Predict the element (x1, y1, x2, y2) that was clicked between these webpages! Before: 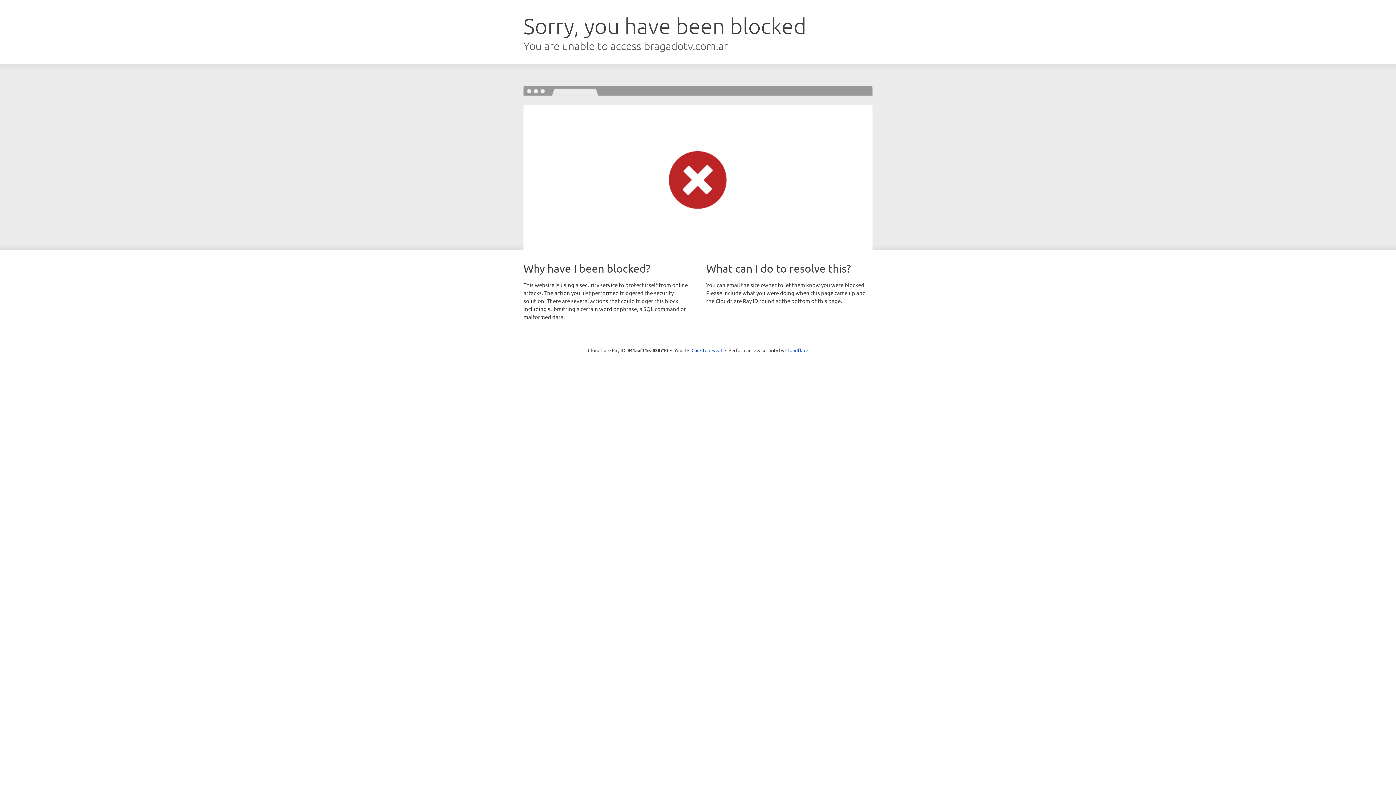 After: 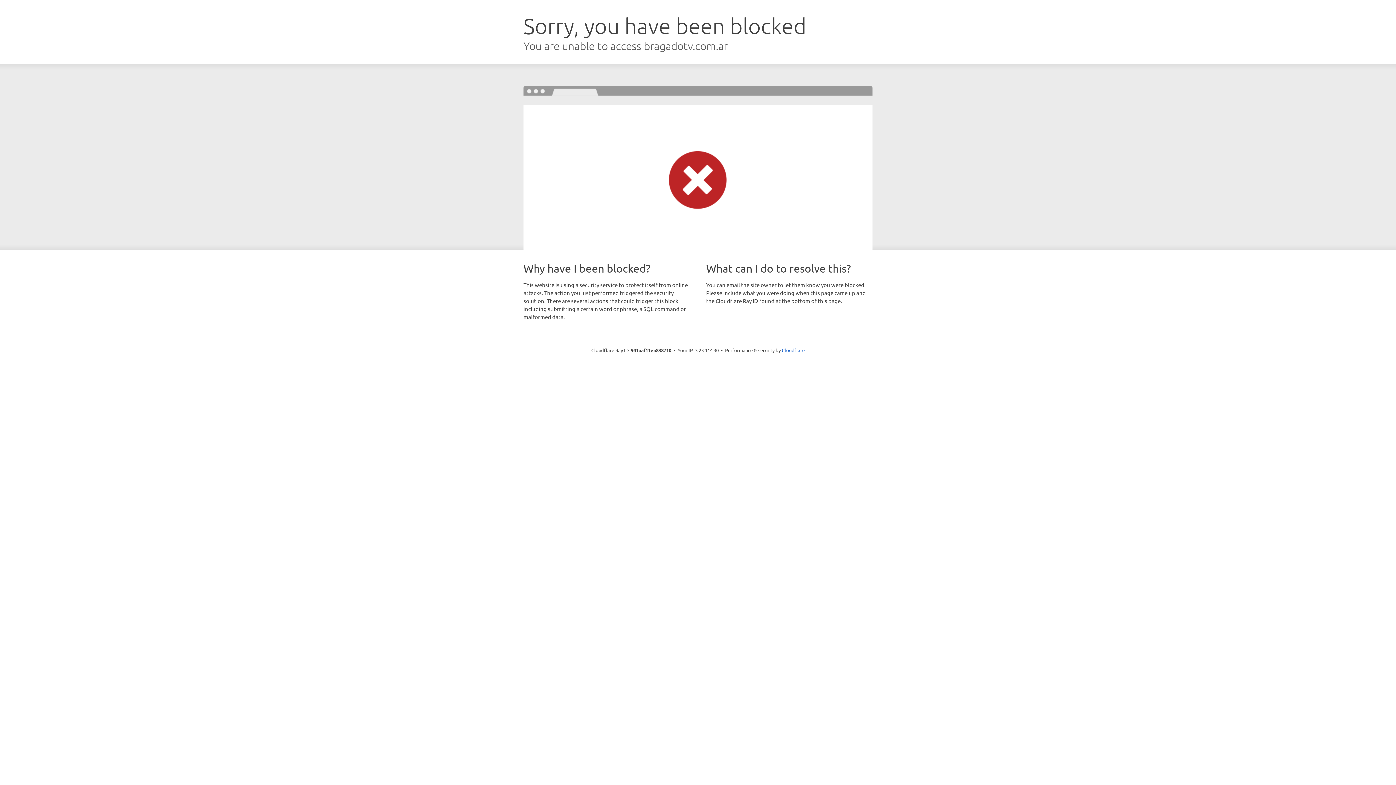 Action: bbox: (691, 346, 722, 353) label: Click to reveal